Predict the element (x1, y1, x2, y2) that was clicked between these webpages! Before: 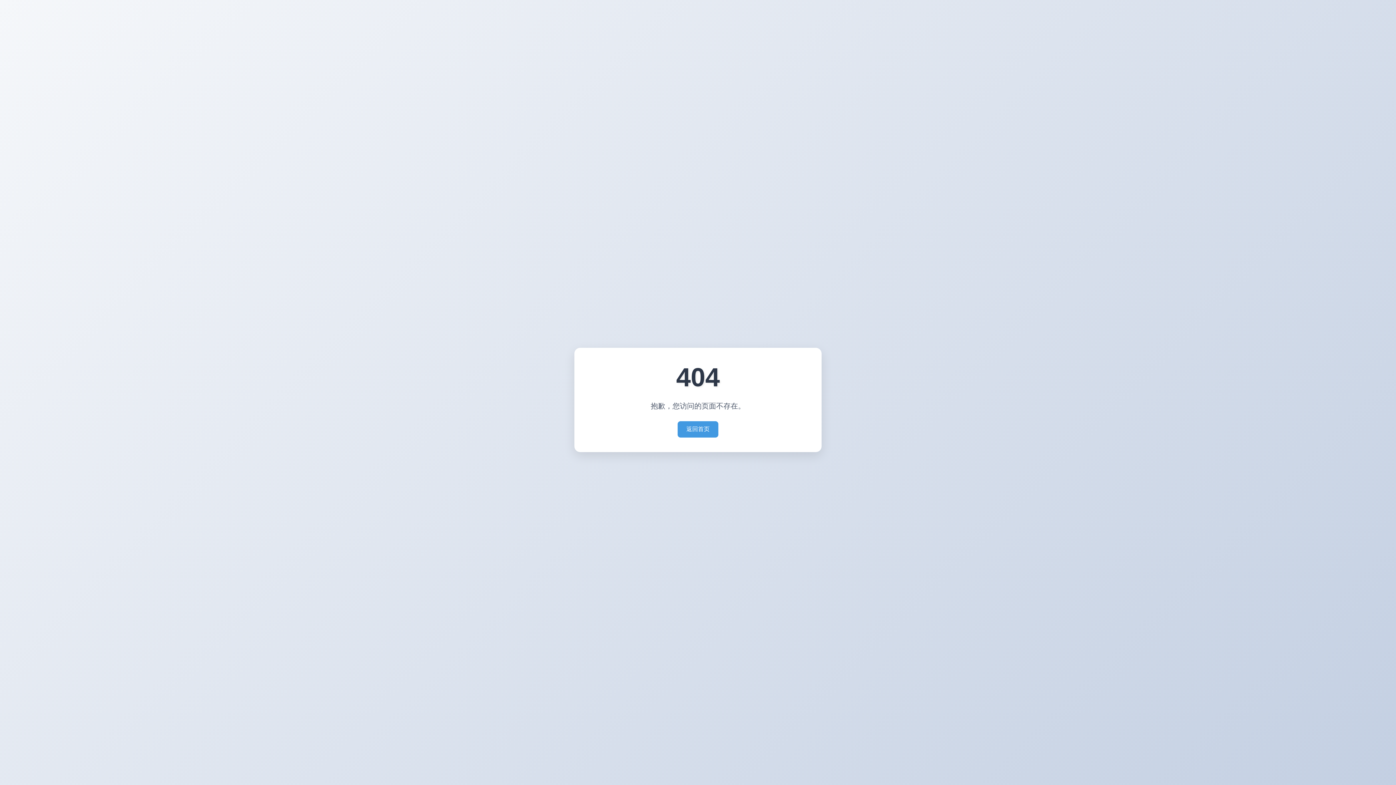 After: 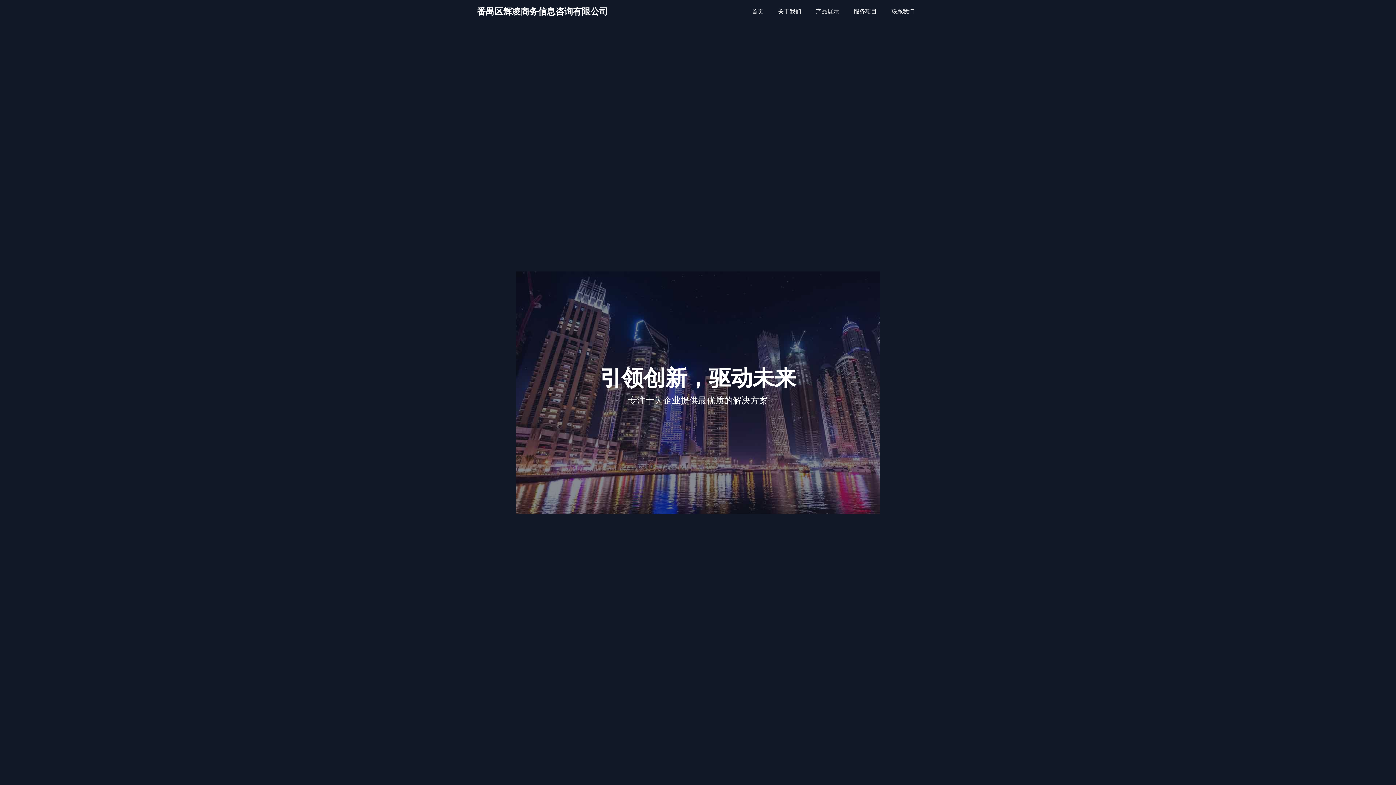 Action: bbox: (677, 421, 718, 437) label: 返回首页